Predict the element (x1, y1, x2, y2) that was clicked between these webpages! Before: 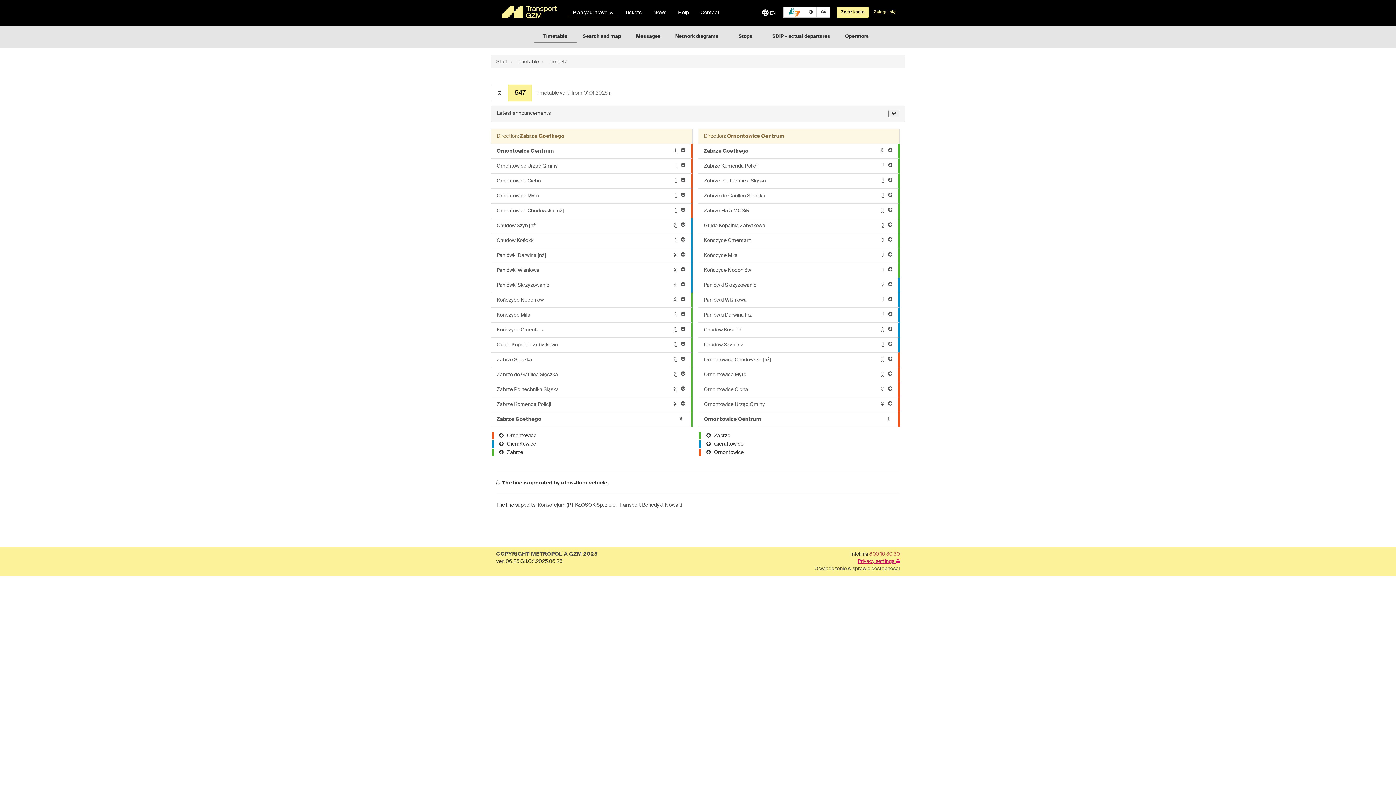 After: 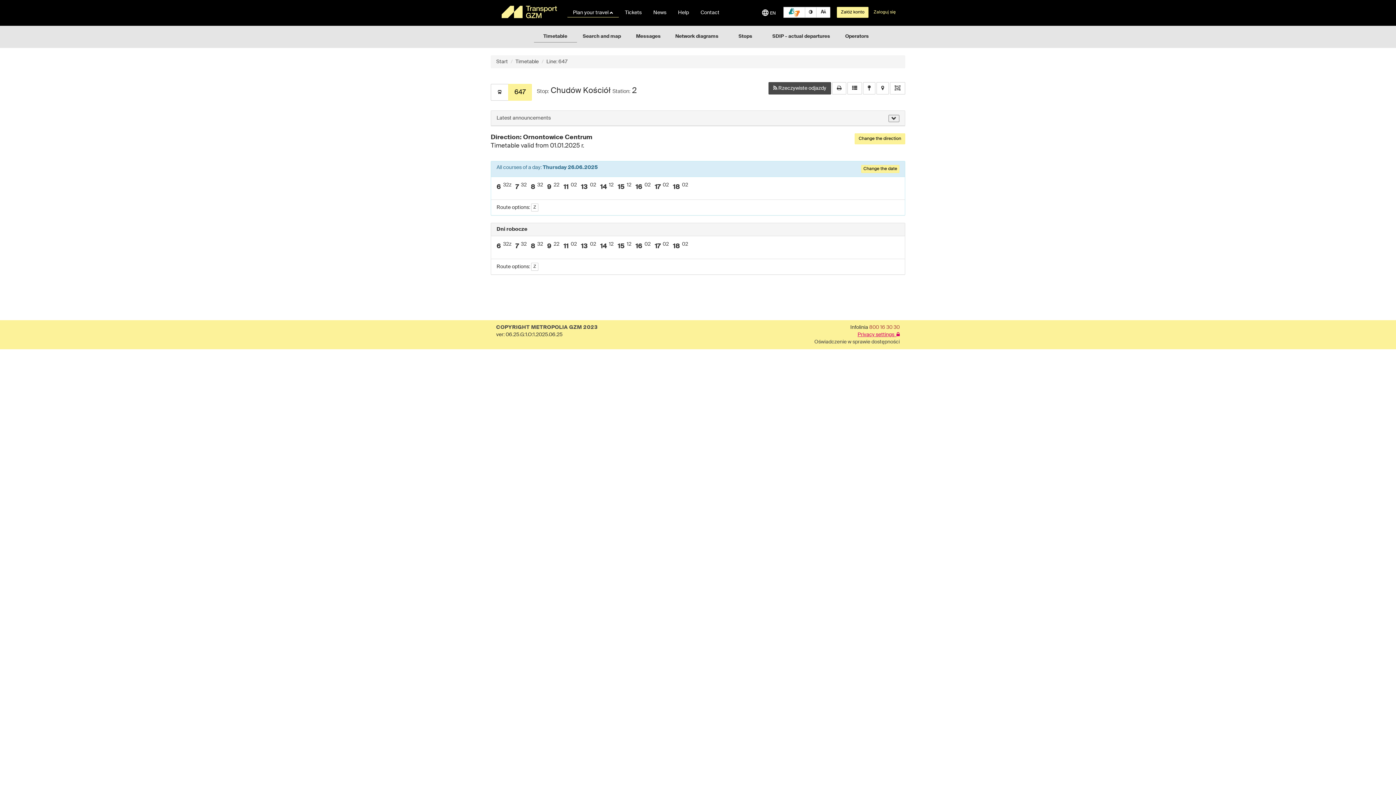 Action: label: Chudów Kościół
2 bbox: (698, 322, 900, 337)